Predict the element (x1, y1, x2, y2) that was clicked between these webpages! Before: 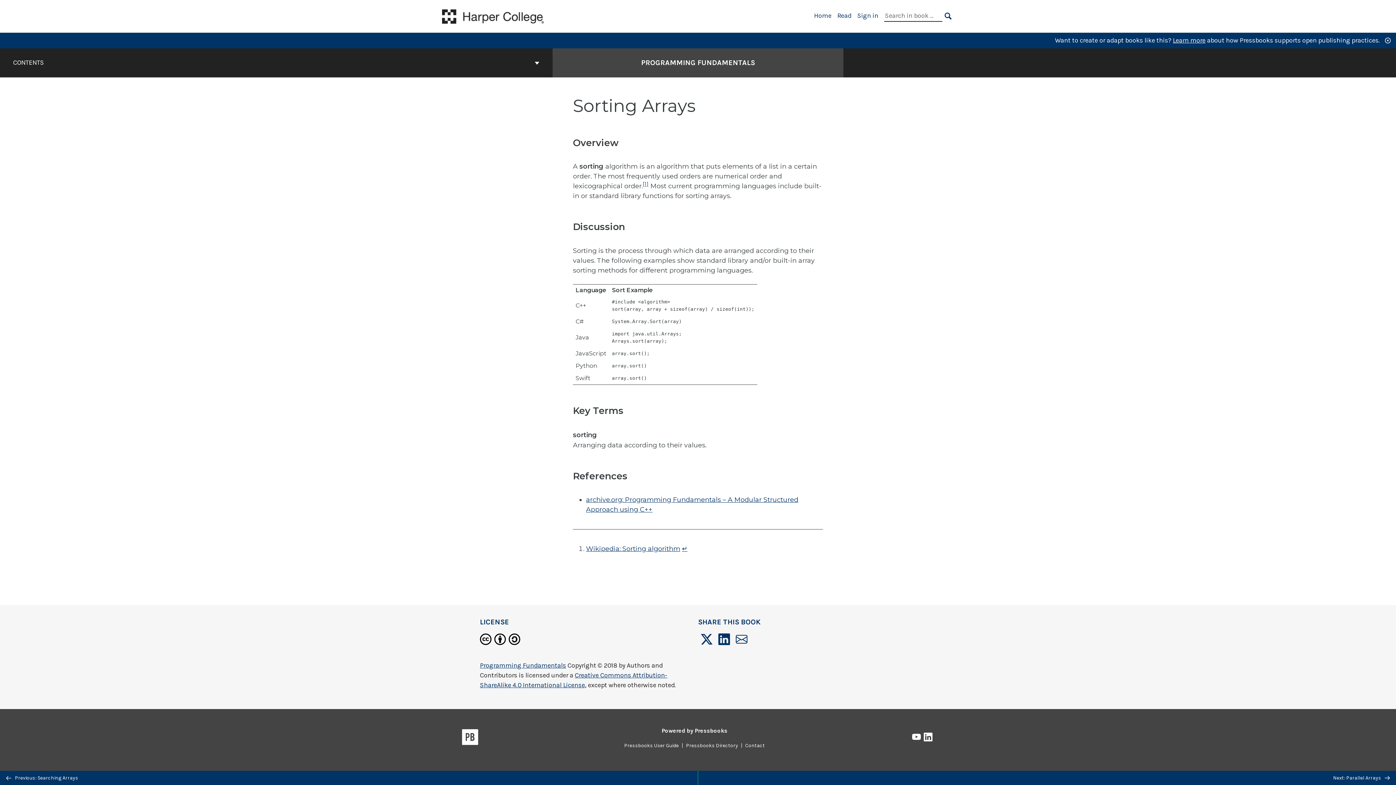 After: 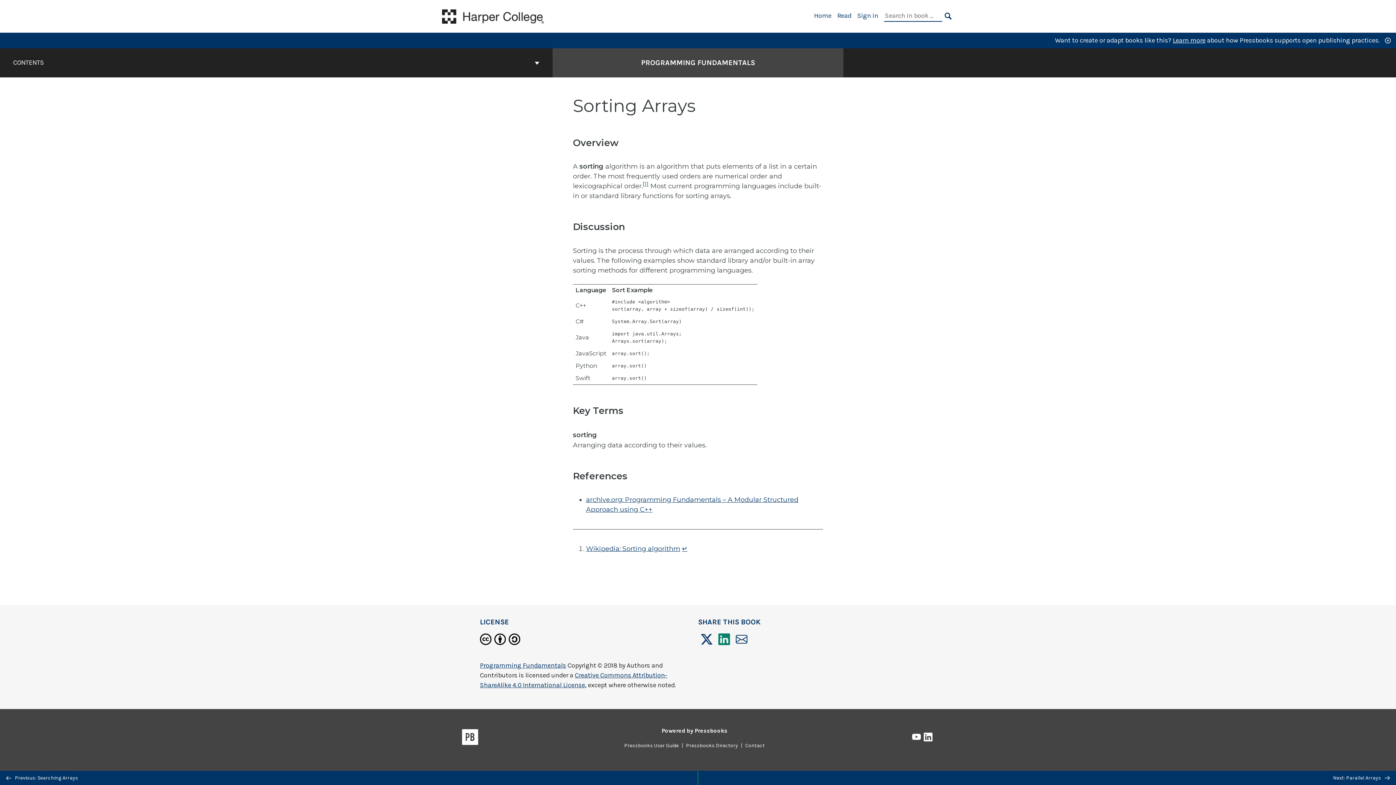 Action: bbox: (715, 633, 733, 648)